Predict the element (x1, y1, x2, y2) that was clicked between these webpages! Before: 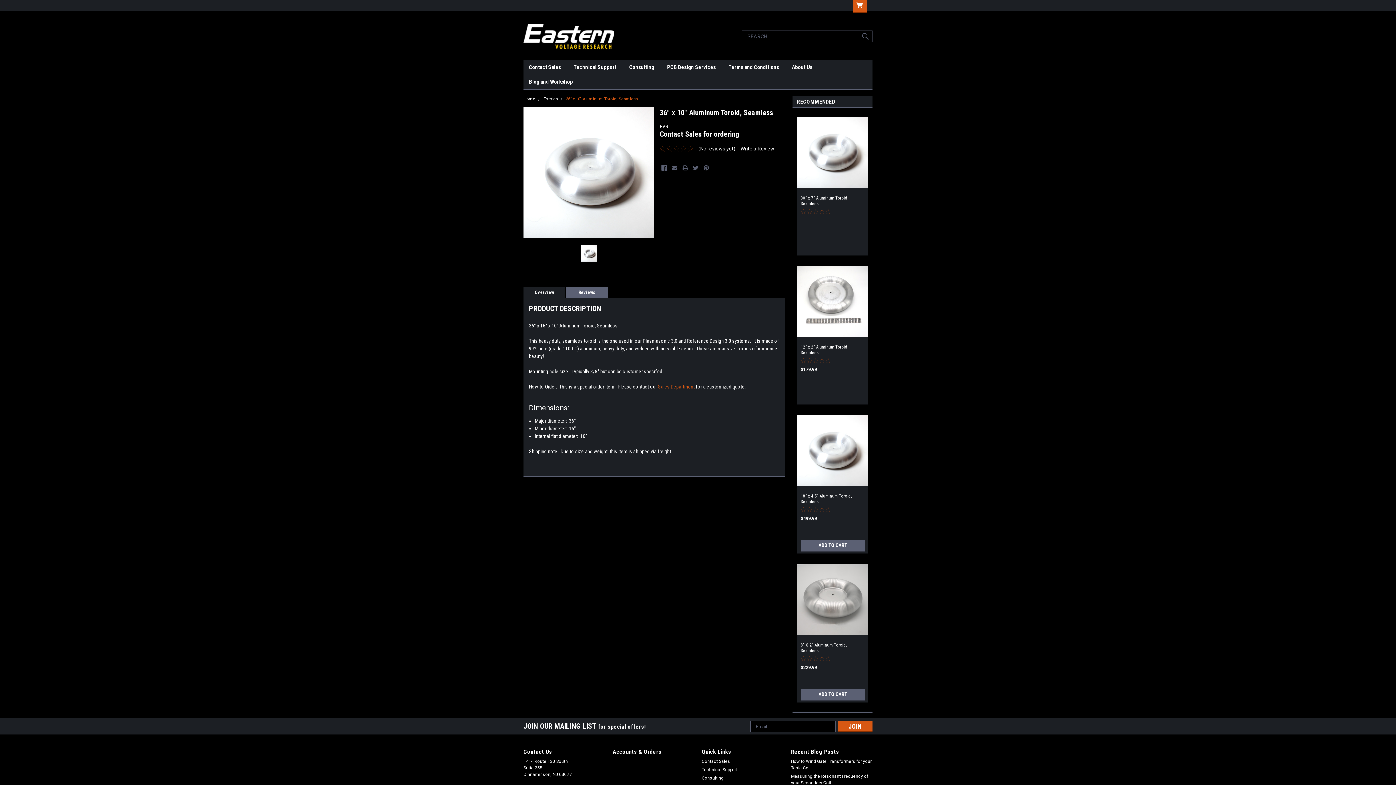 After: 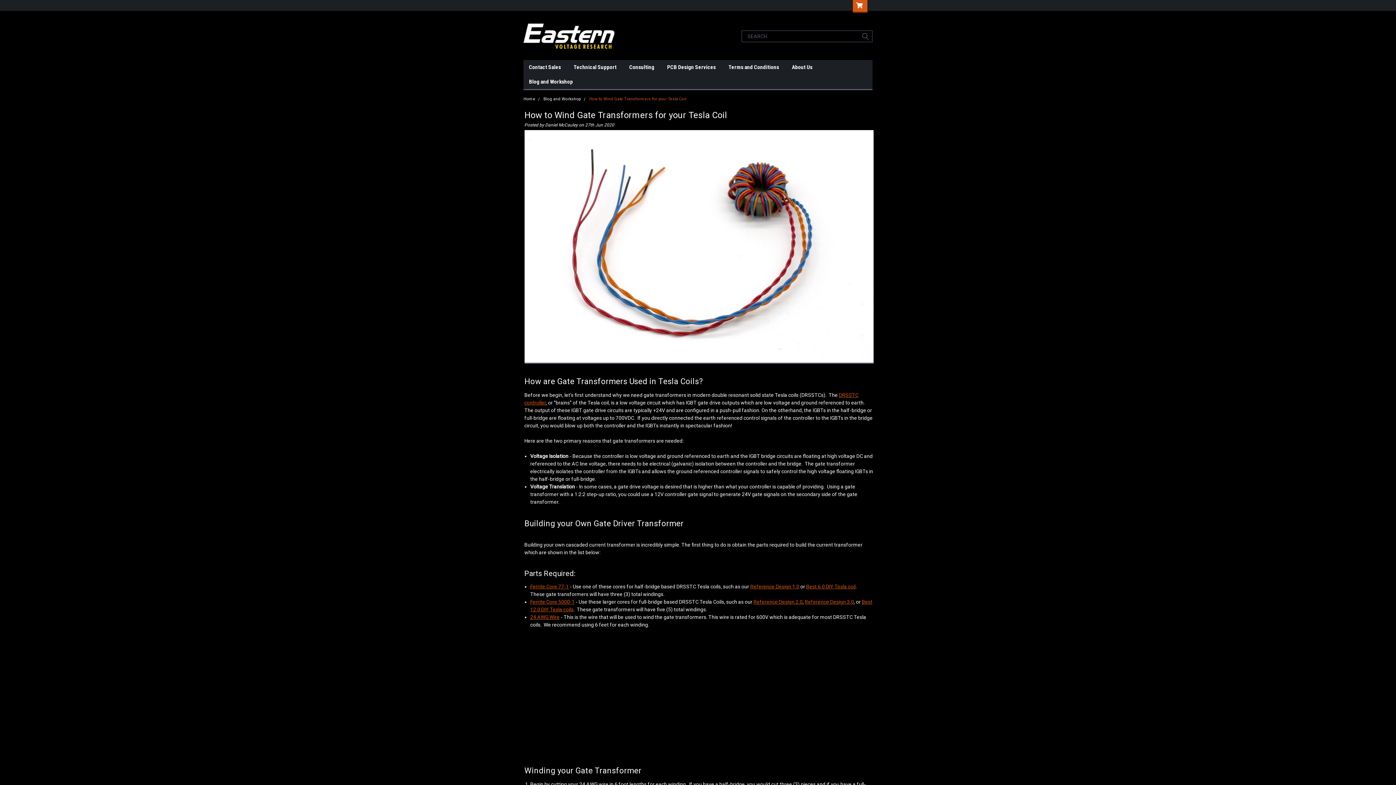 Action: label: How to Wind Gate Transformers for your Tesla Coil bbox: (791, 758, 872, 771)